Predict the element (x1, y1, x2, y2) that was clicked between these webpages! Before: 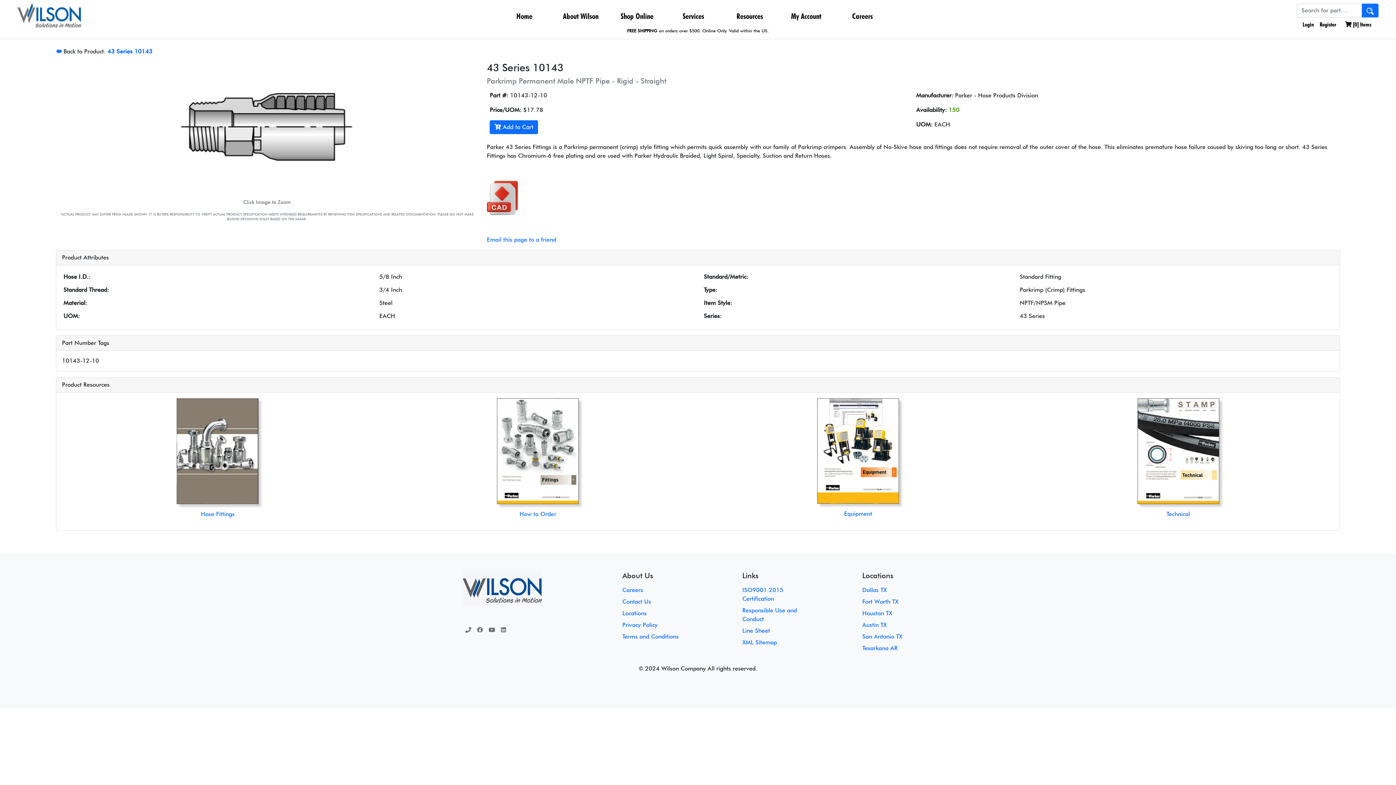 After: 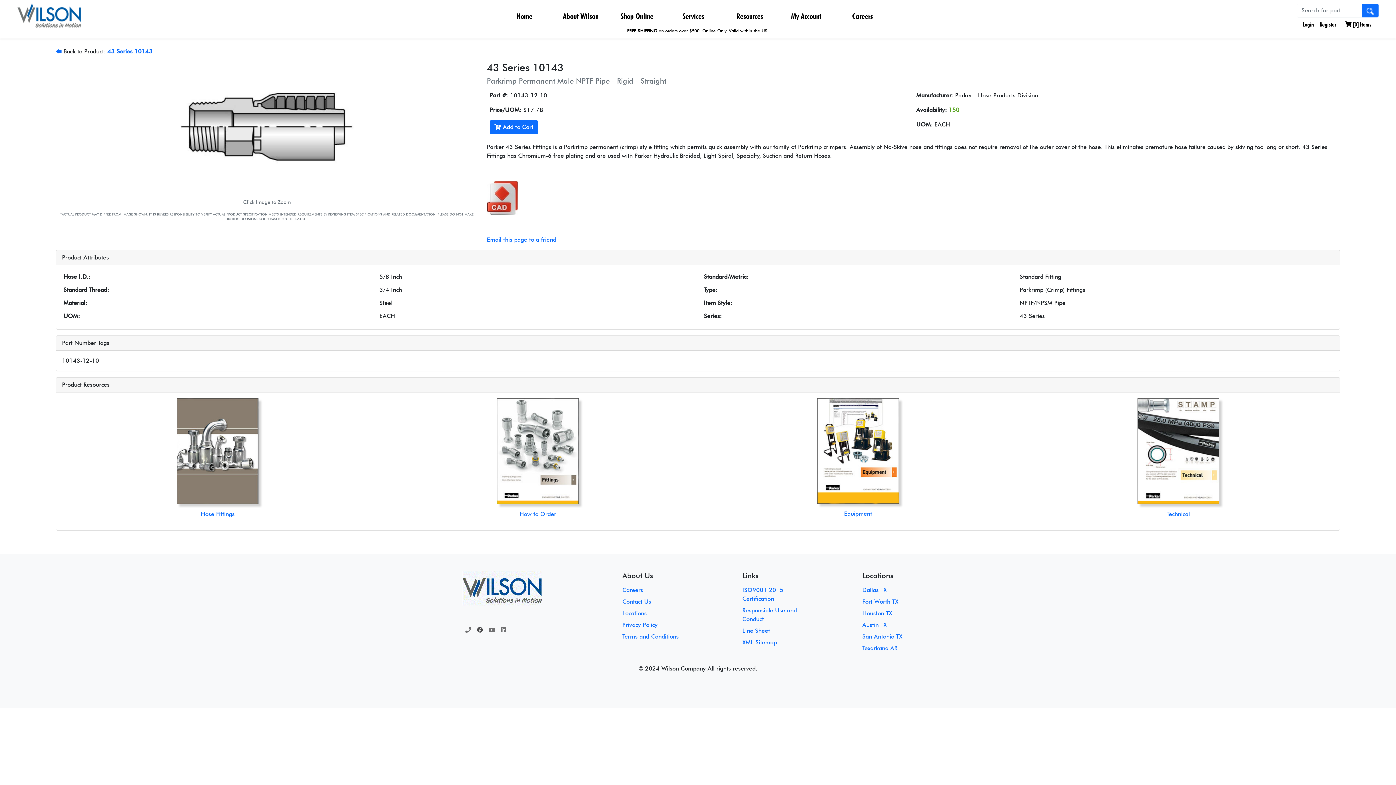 Action: bbox: (474, 626, 485, 634)